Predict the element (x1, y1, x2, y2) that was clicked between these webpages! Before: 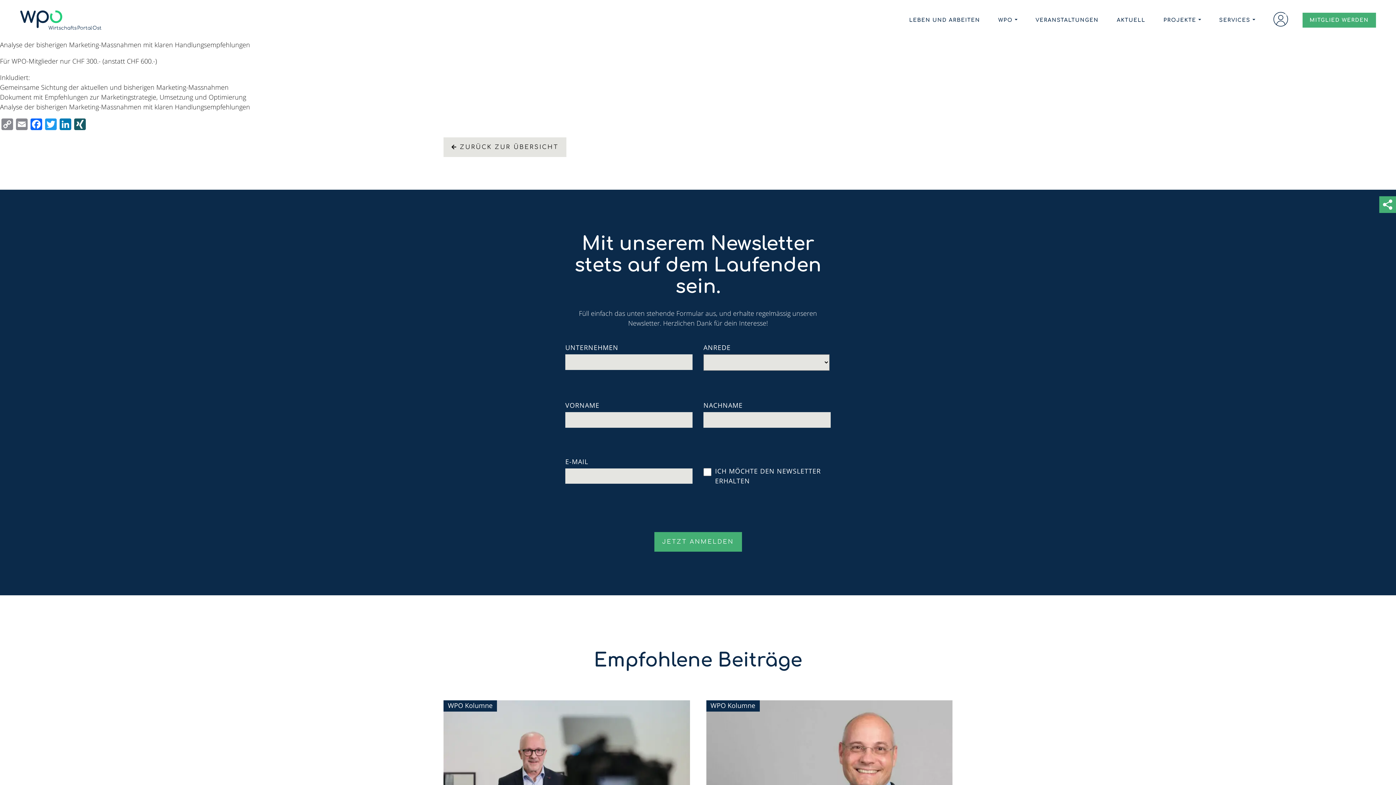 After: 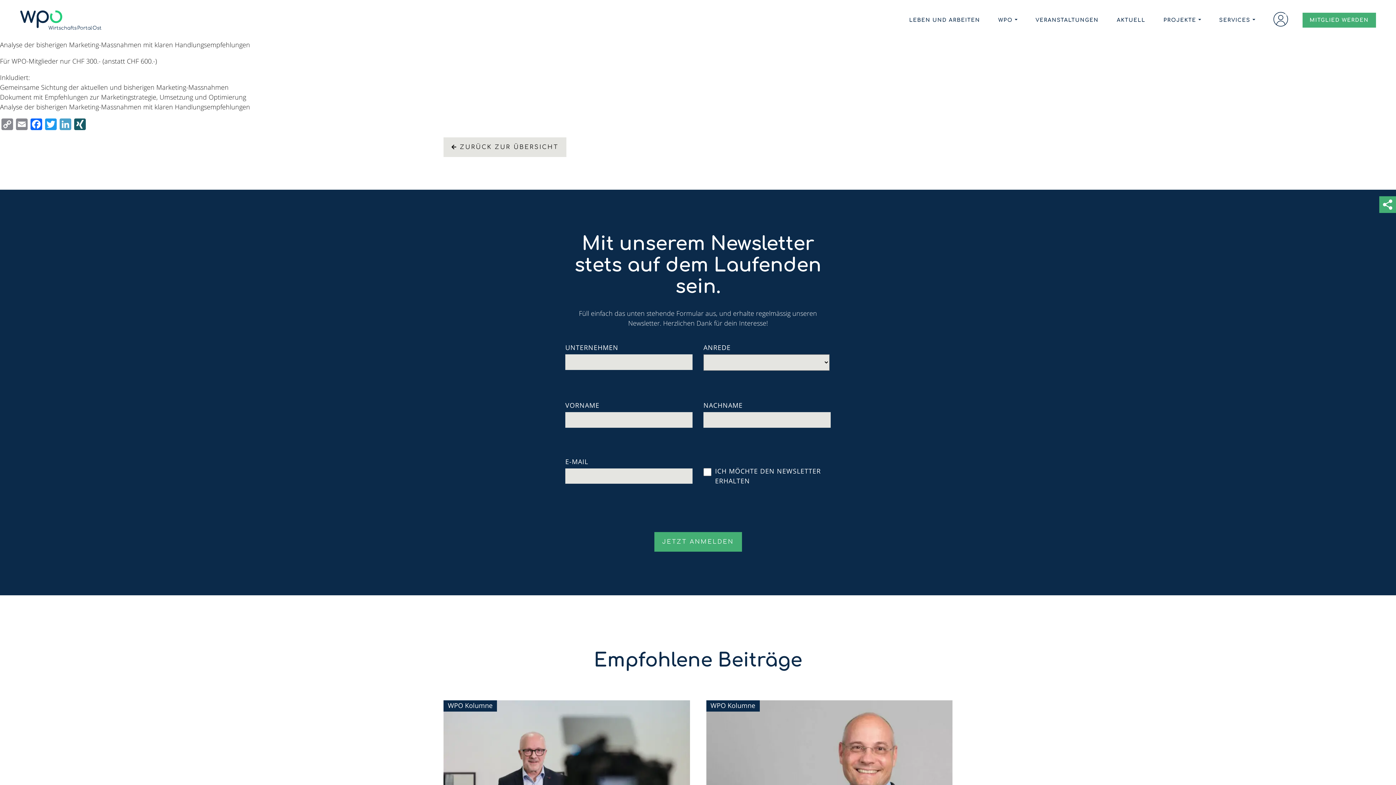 Action: bbox: (58, 118, 72, 131) label: LinkedIn